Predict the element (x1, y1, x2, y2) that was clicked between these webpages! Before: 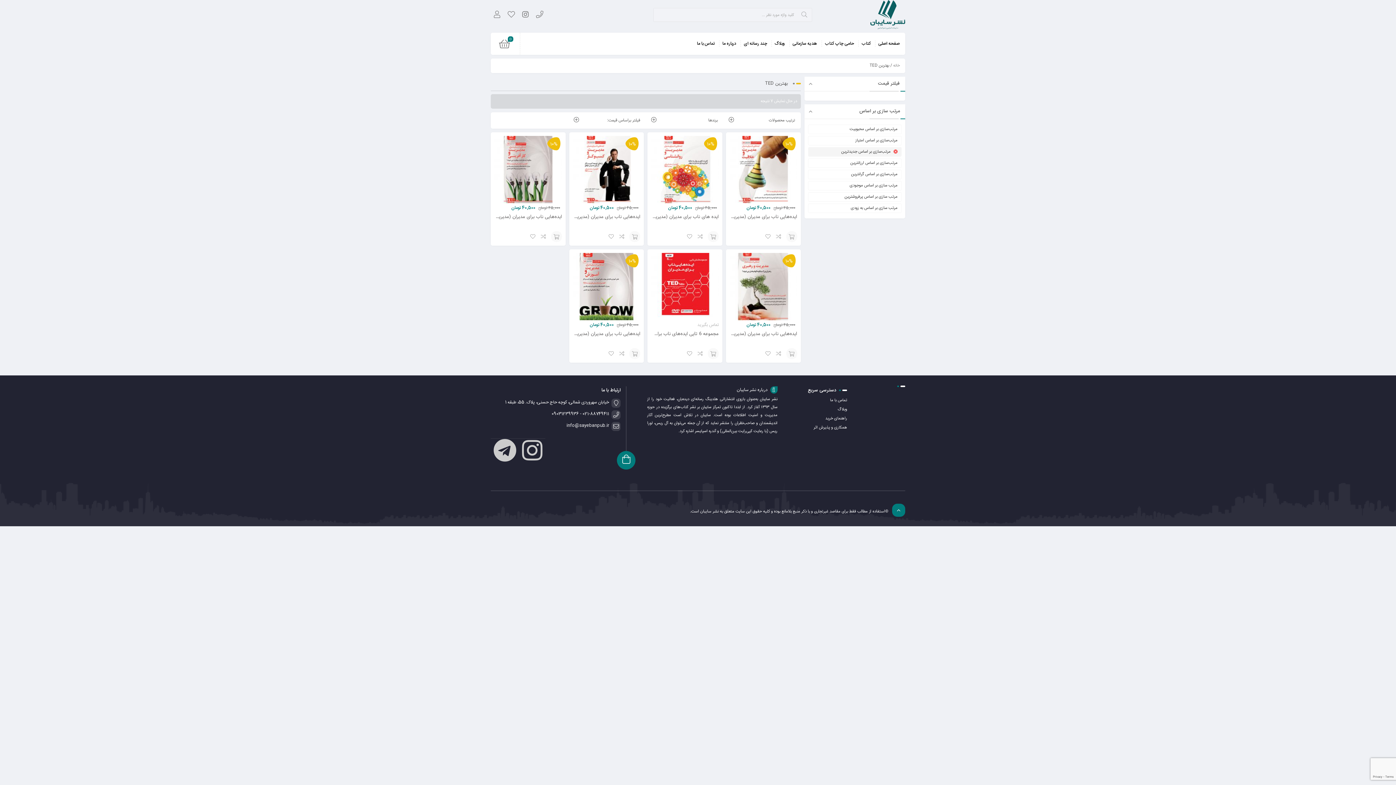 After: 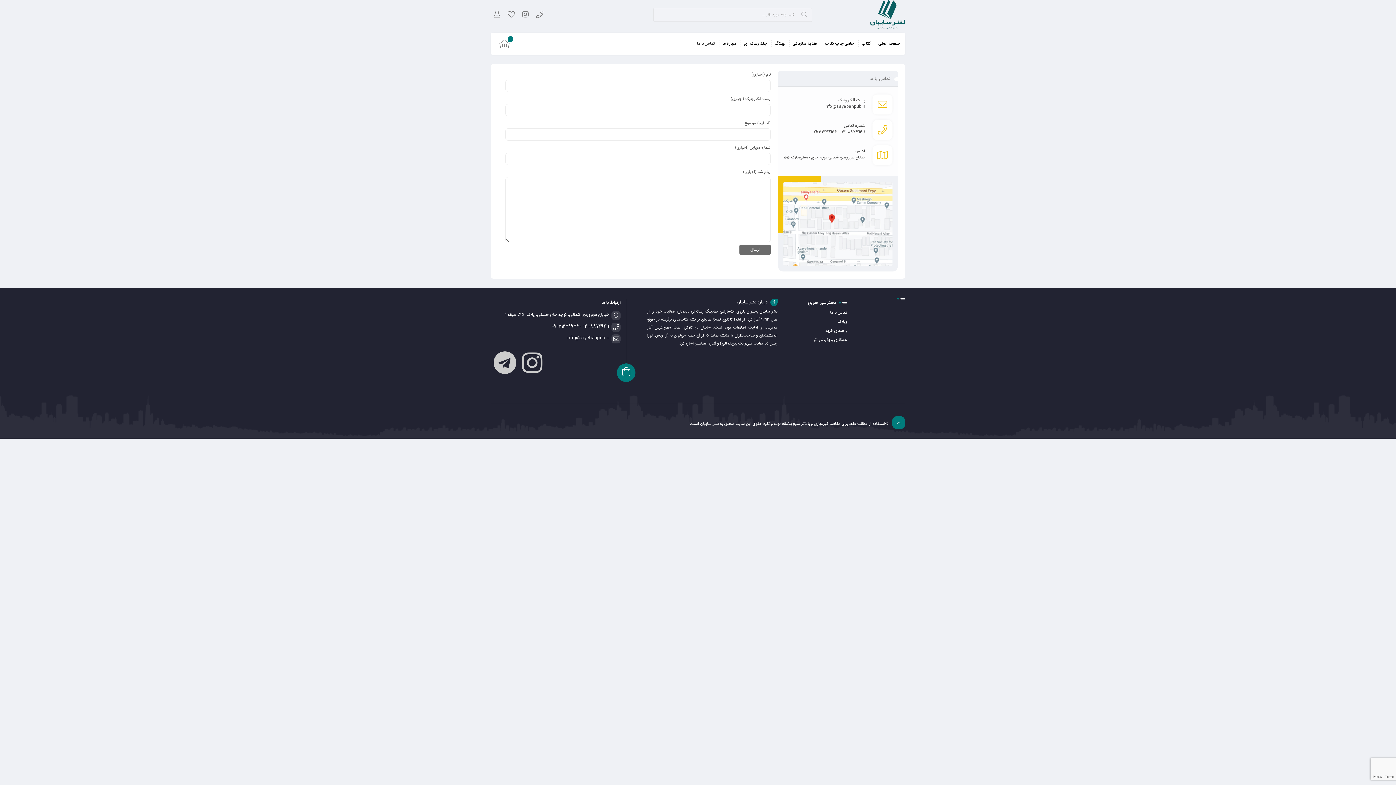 Action: bbox: (693, 32, 718, 54) label: تماس با ما